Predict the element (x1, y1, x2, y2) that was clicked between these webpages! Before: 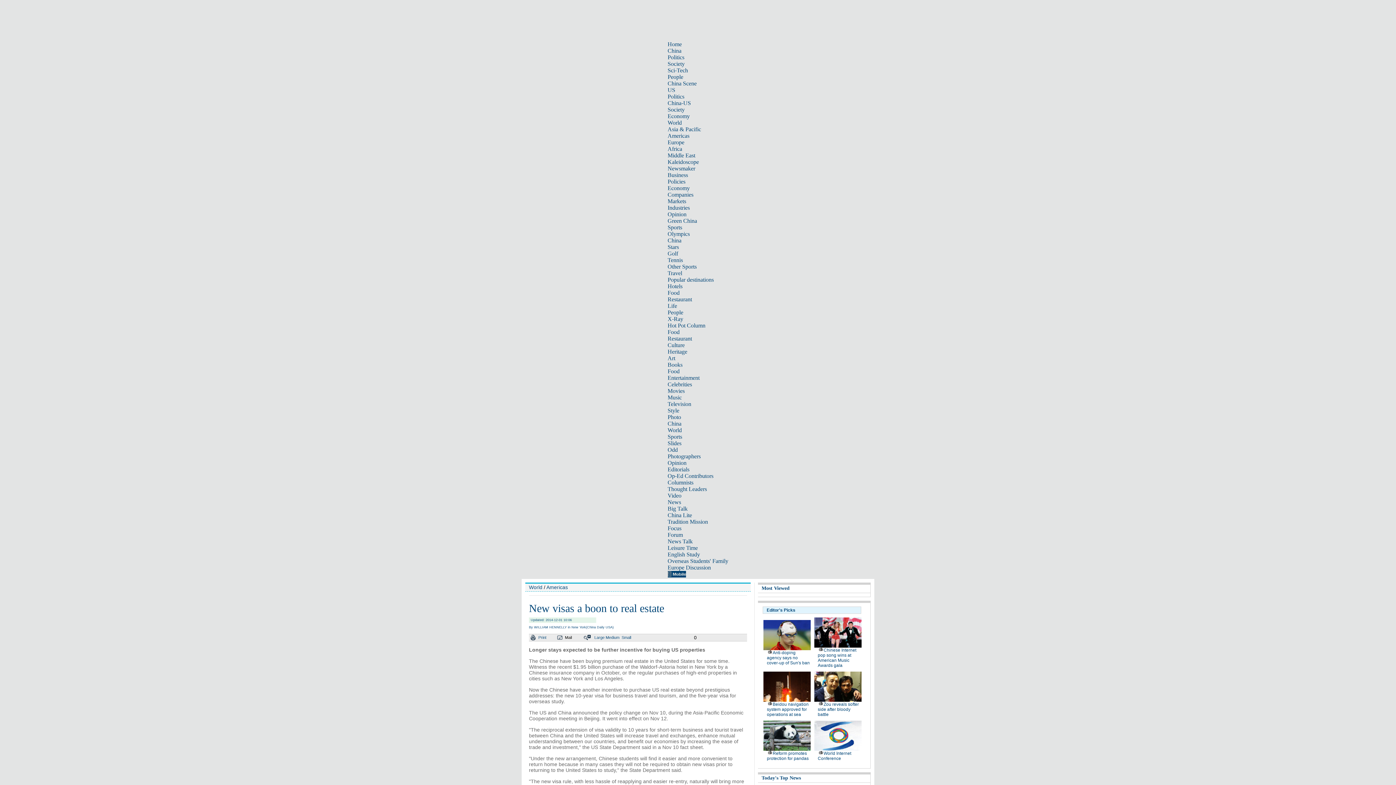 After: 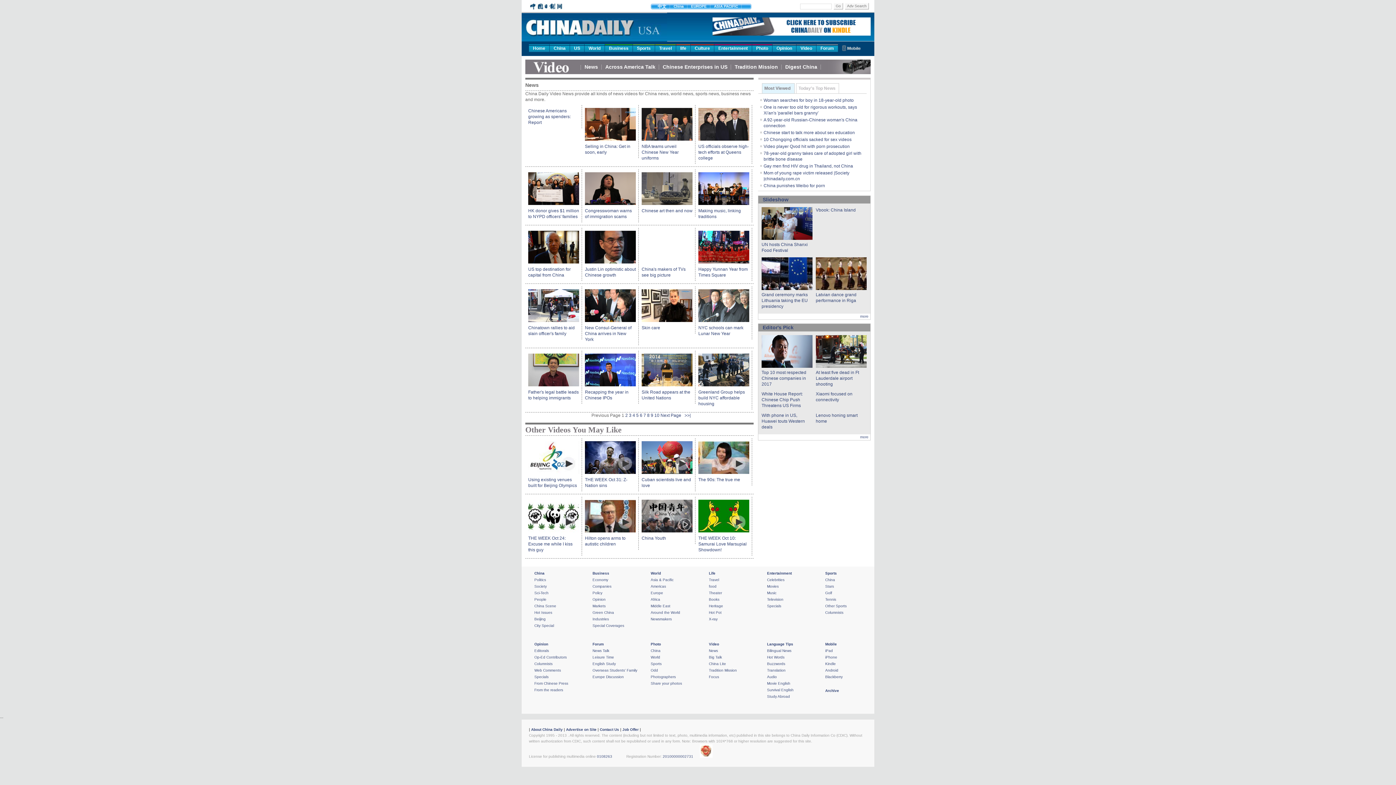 Action: bbox: (667, 499, 681, 505) label: News